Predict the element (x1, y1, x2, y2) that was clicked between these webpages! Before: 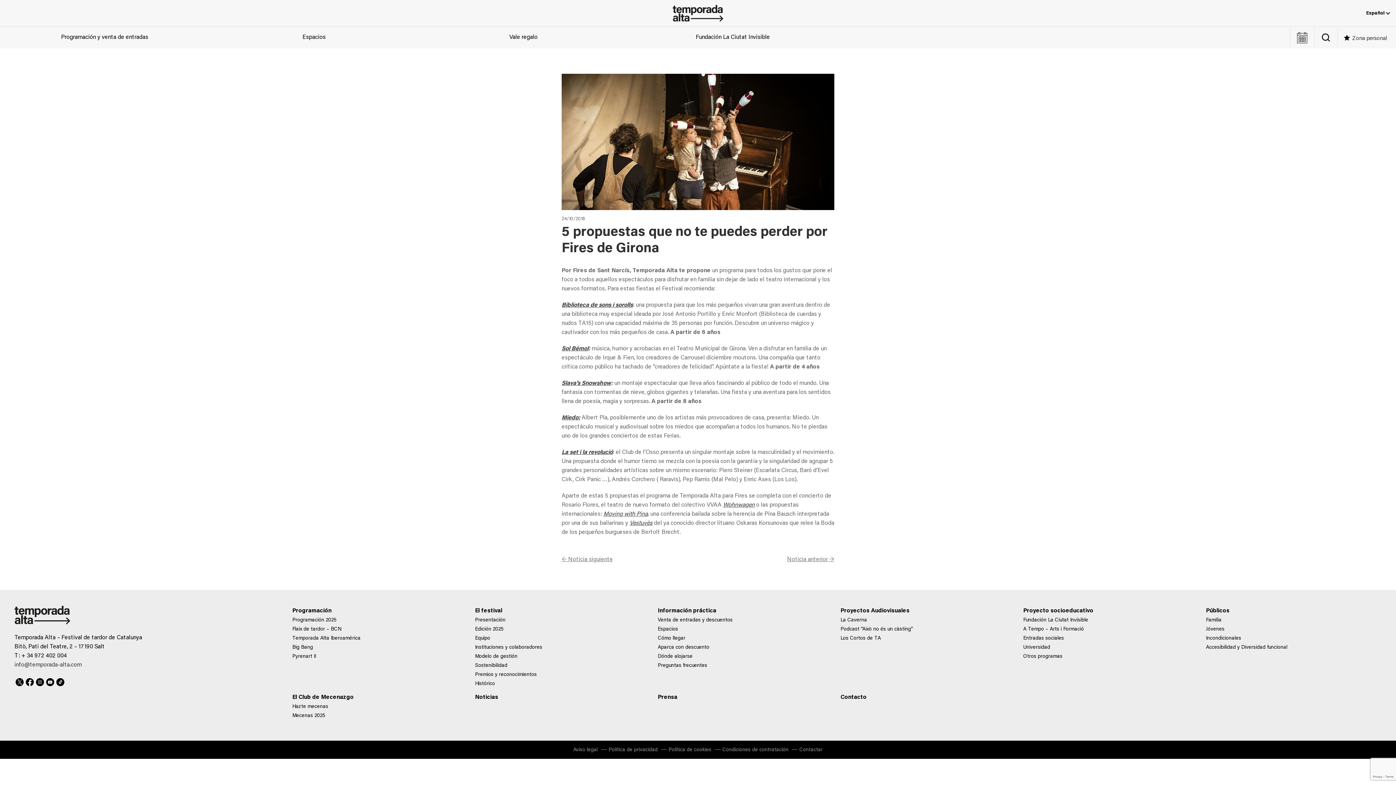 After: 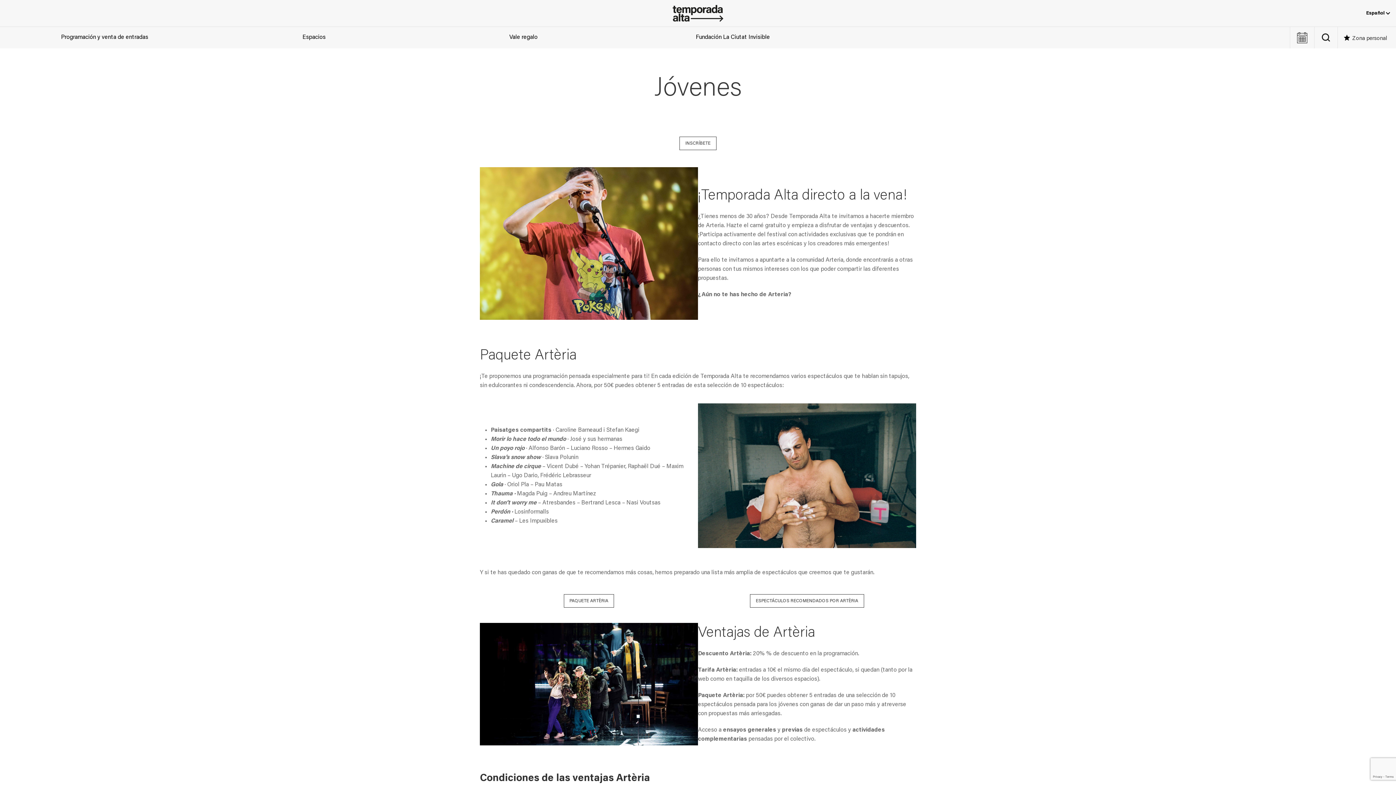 Action: label: Jóvenes bbox: (1206, 625, 1379, 634)